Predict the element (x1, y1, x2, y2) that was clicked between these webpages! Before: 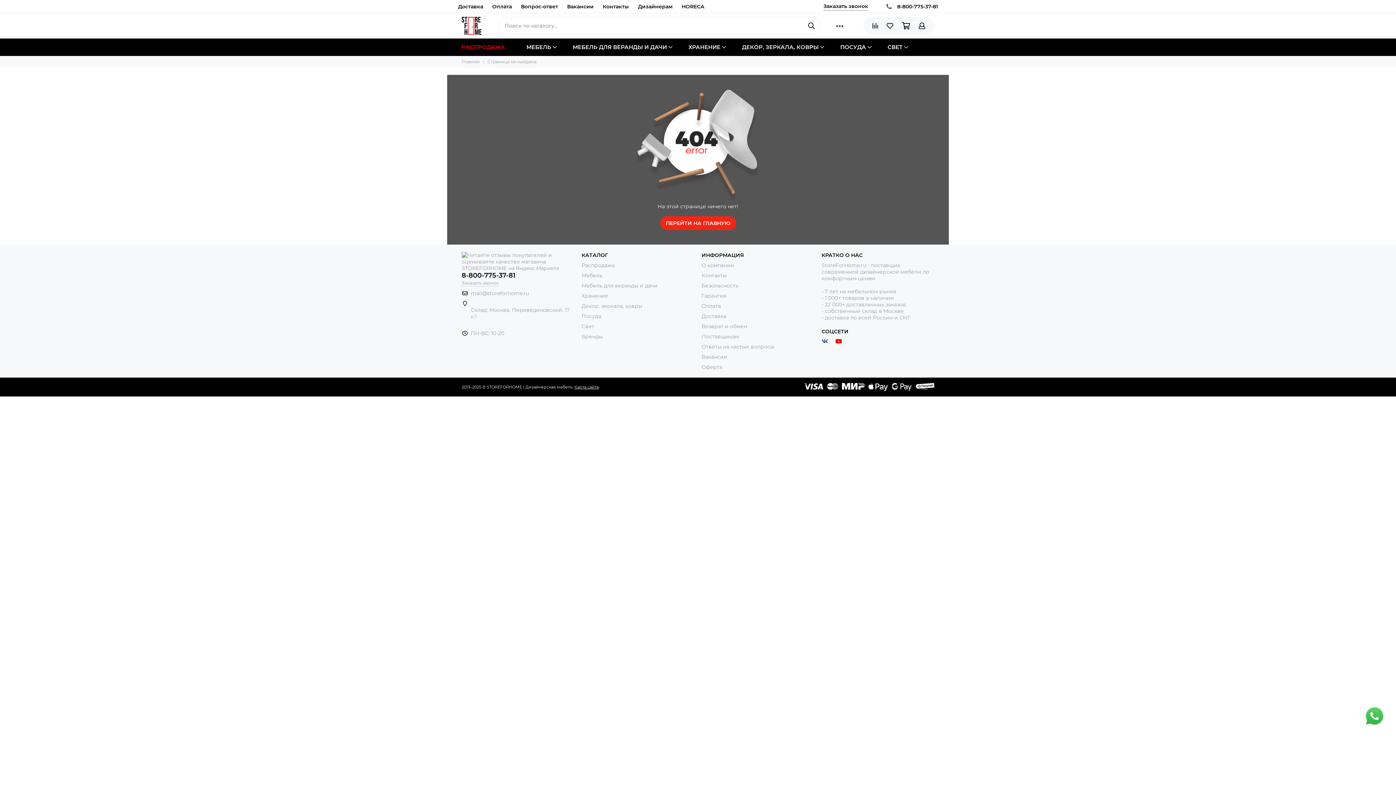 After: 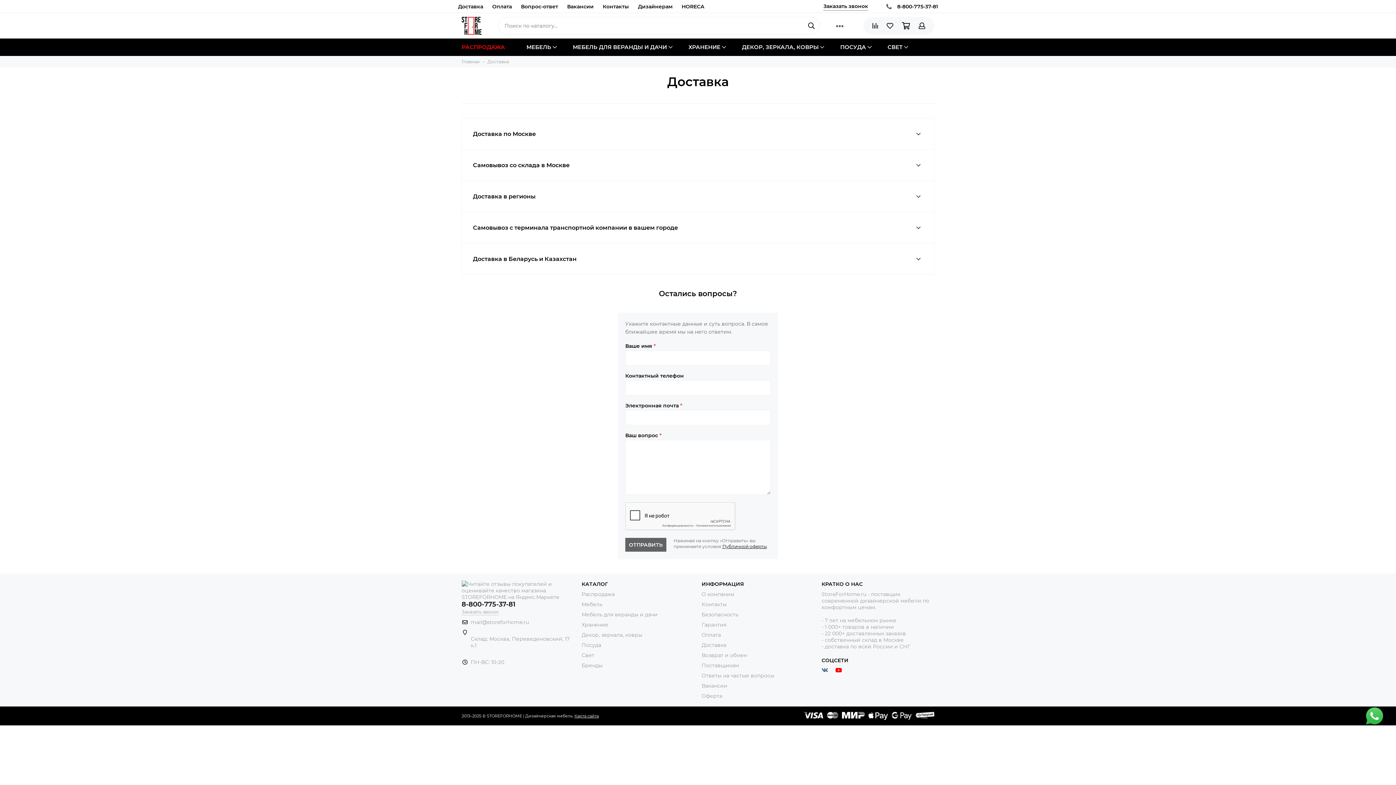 Action: label: Доставка bbox: (458, 2, 483, 10)